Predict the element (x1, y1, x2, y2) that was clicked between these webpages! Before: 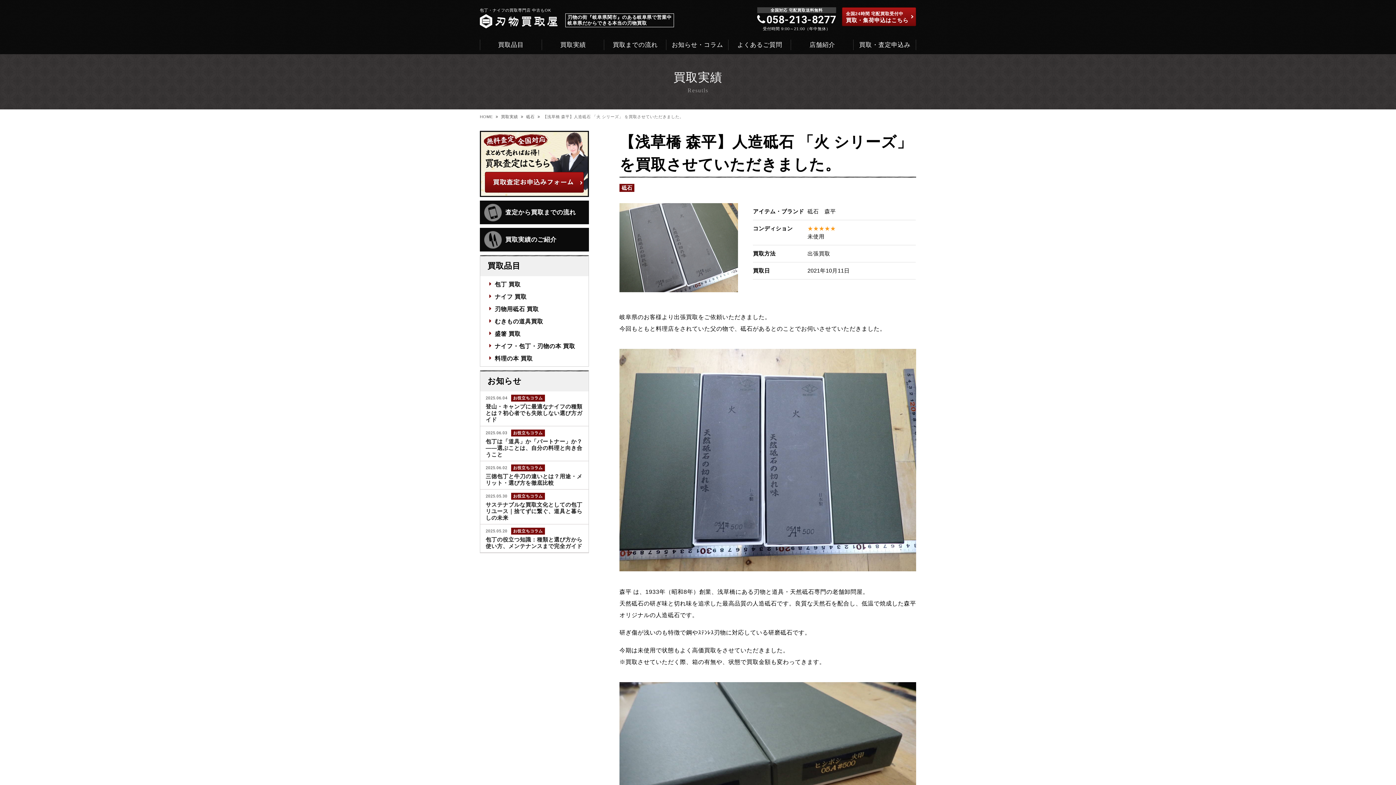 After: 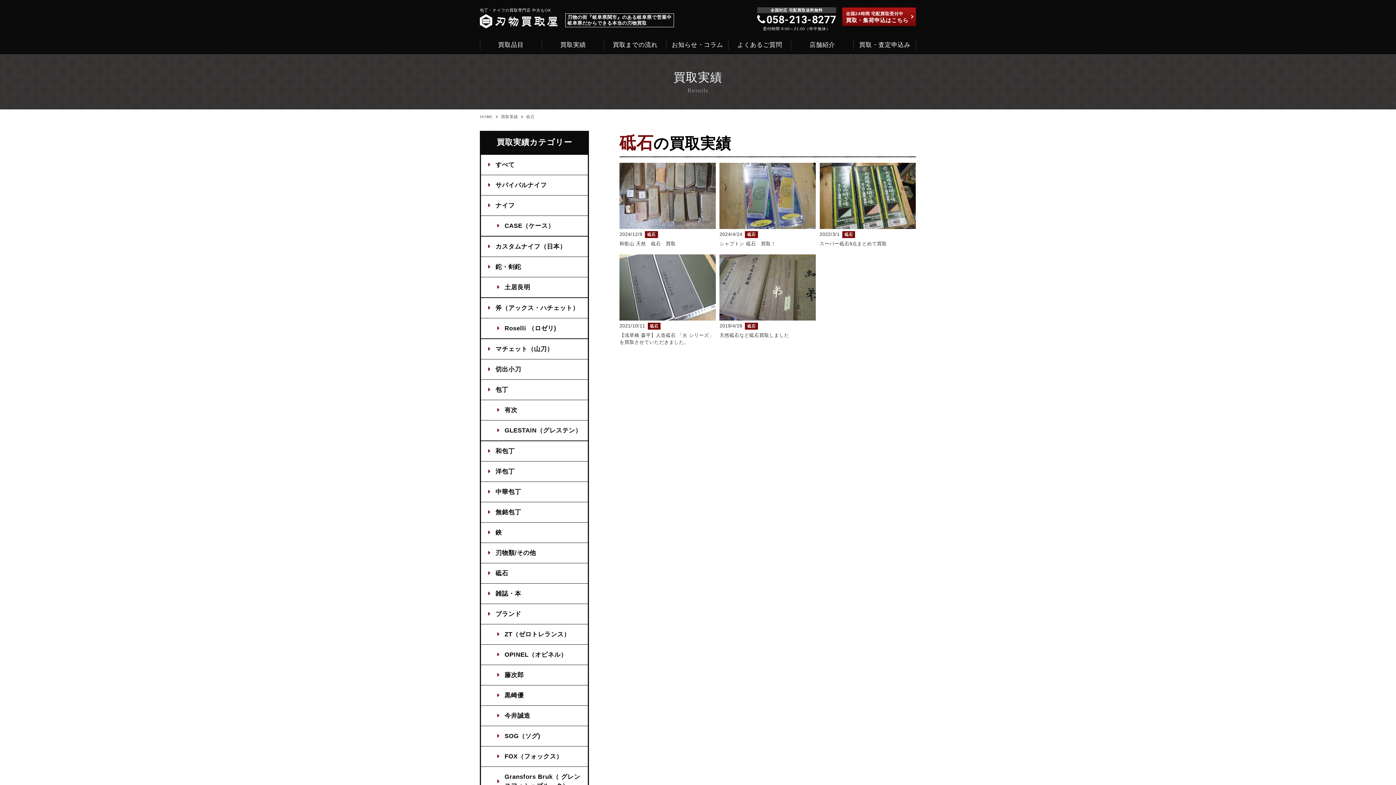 Action: bbox: (526, 114, 543, 118) label: 砥石